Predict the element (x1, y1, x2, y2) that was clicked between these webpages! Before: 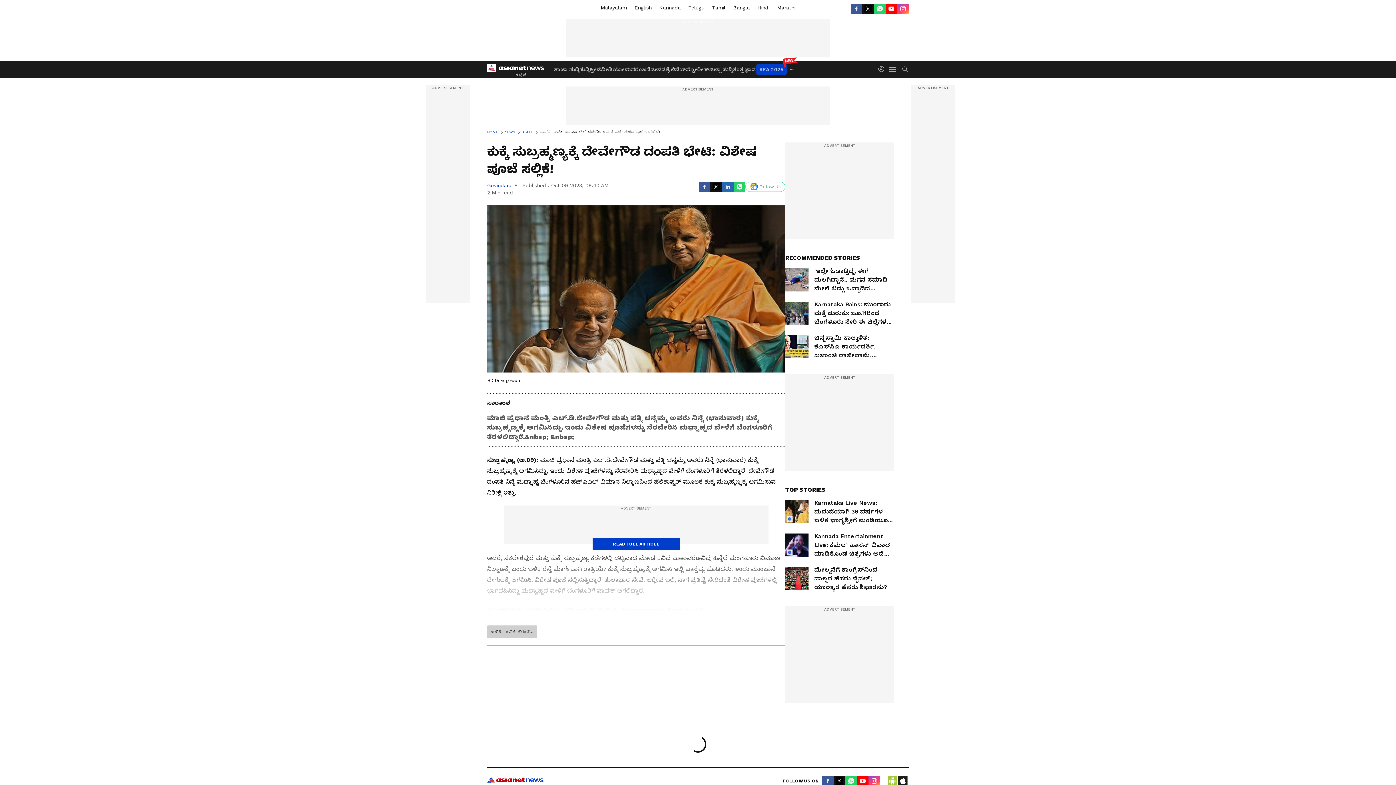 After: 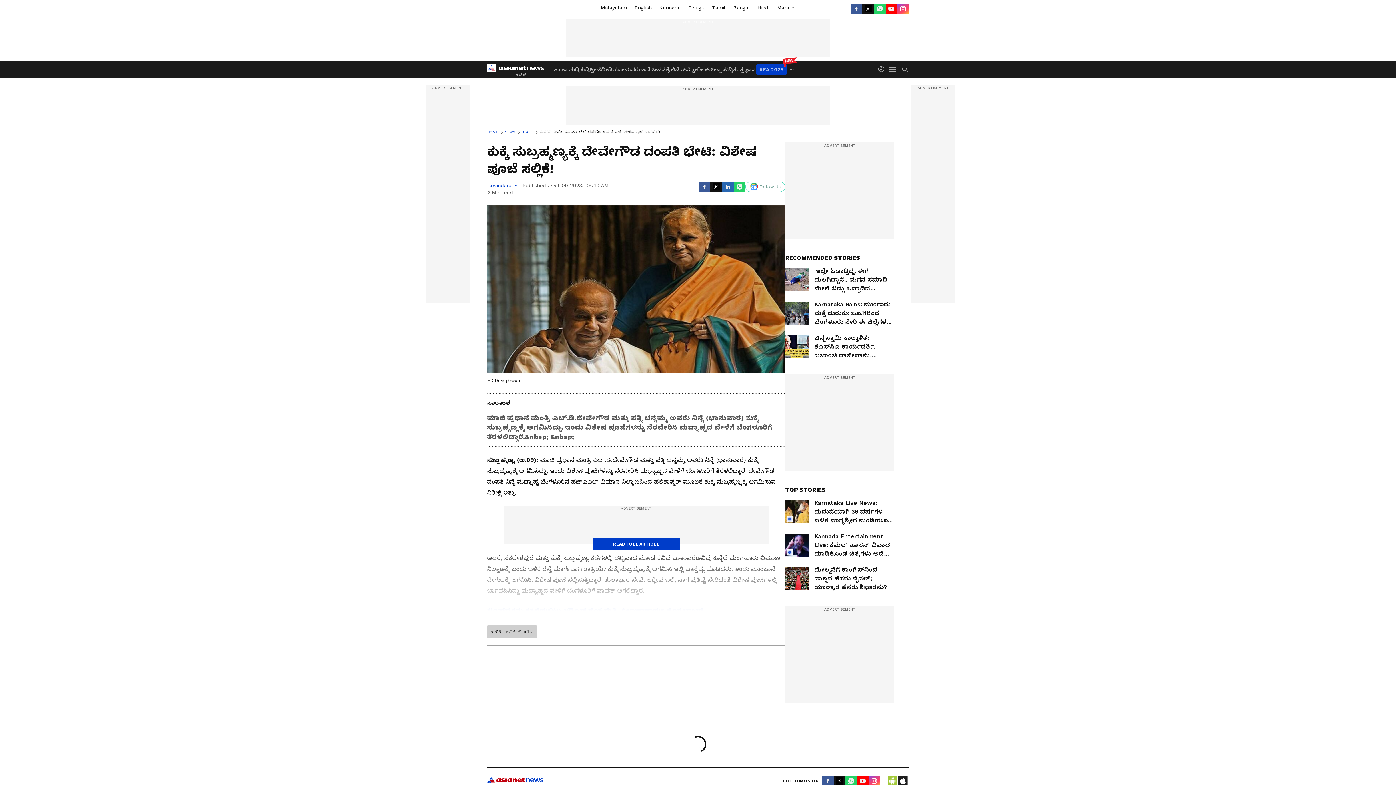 Action: bbox: (874, 3, 885, 13) label: whatsapp